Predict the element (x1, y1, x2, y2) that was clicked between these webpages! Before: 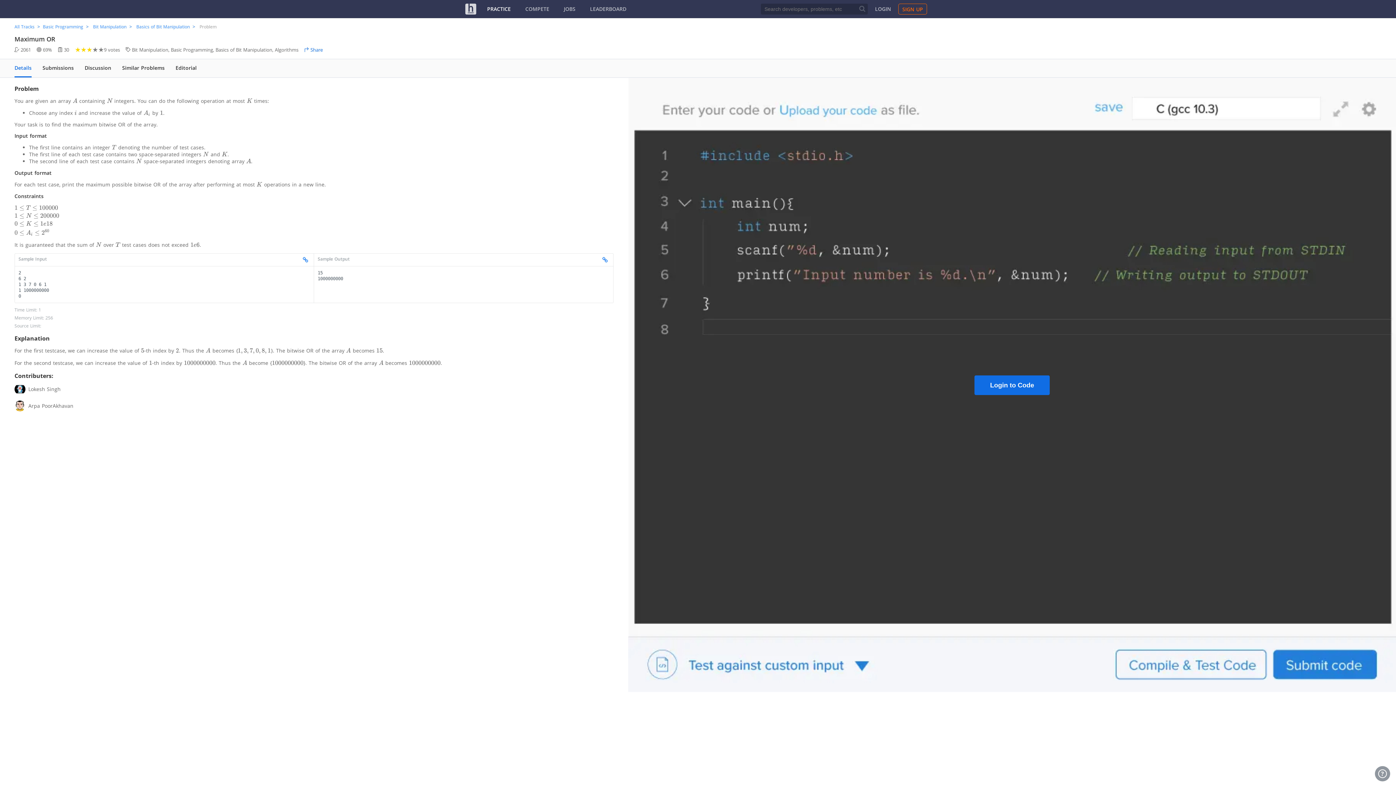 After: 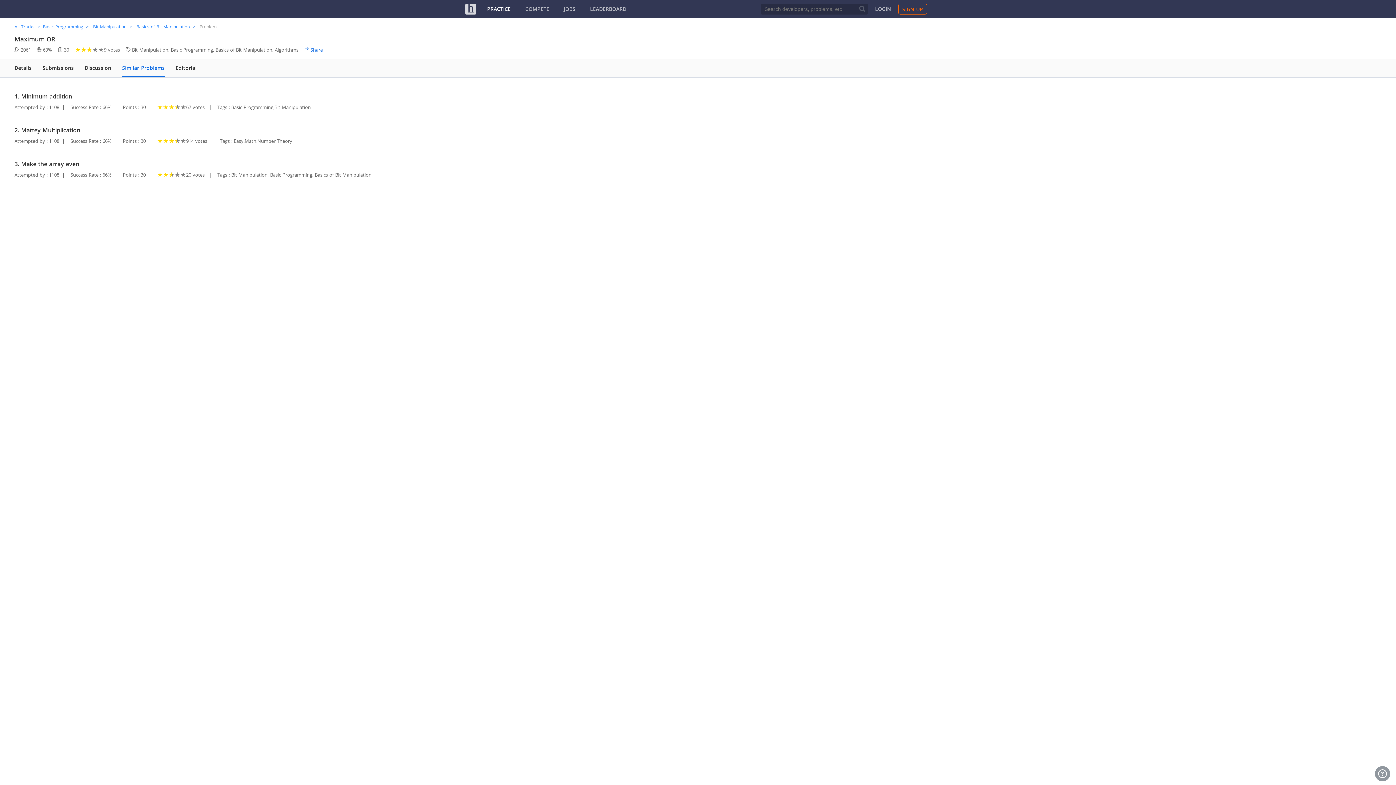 Action: label: Similar Problems bbox: (122, 59, 175, 77)